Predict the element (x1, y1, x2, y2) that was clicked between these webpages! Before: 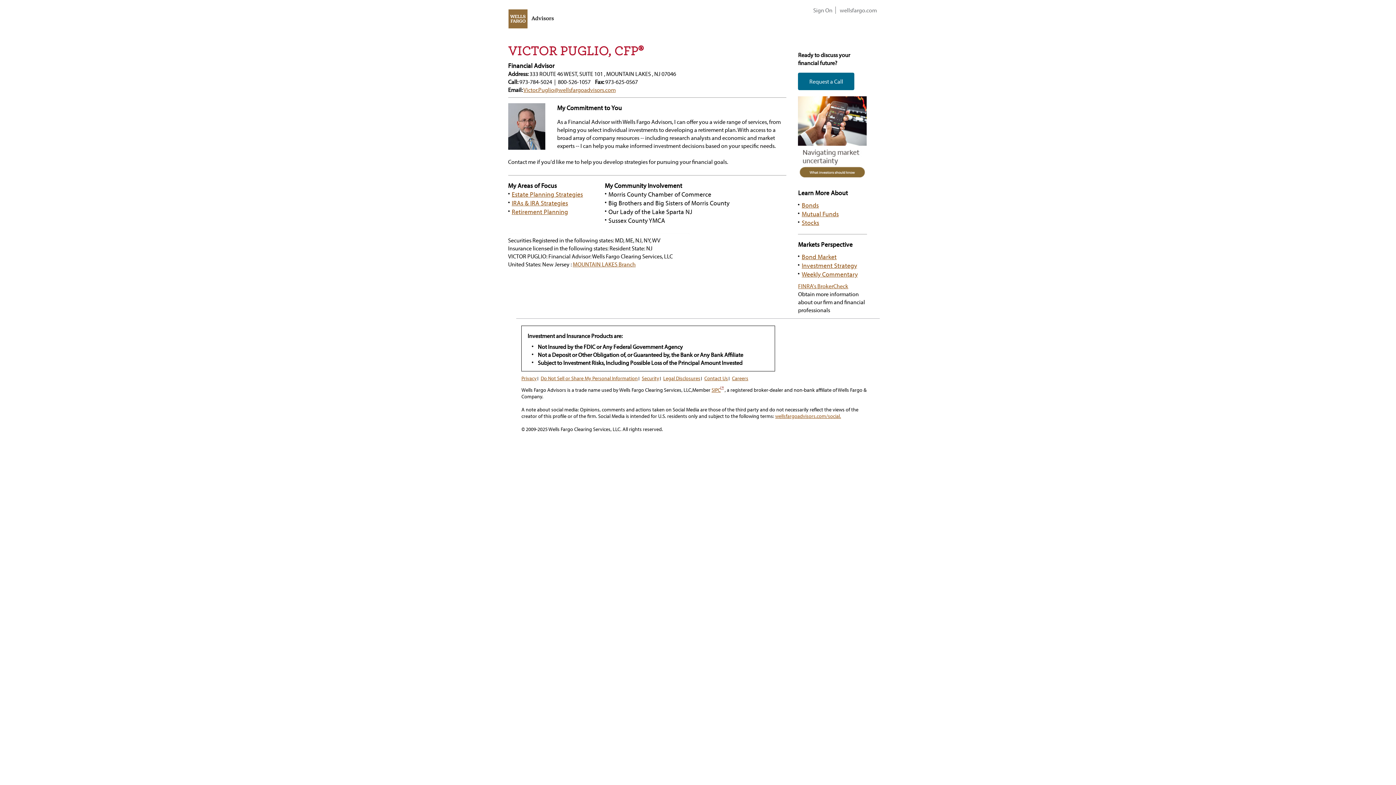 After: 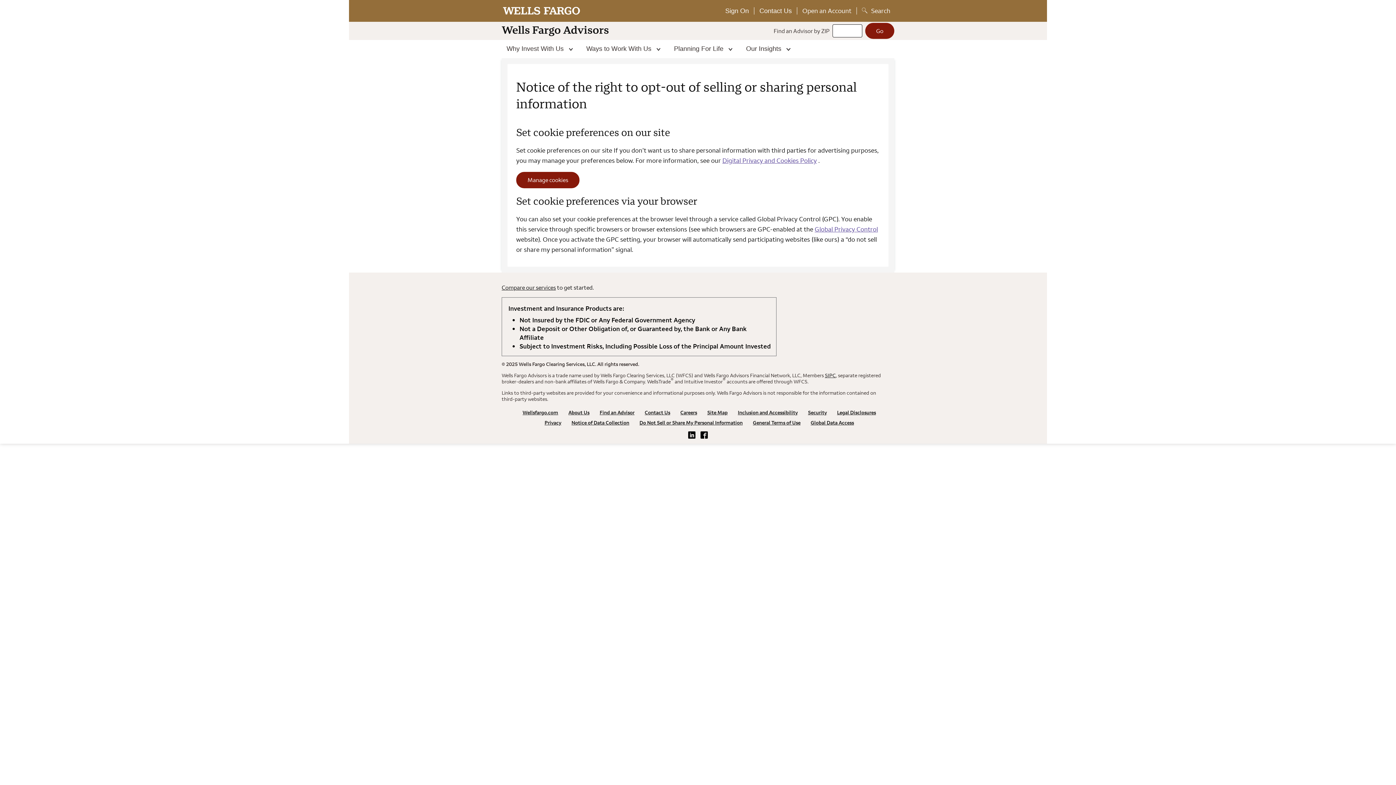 Action: bbox: (540, 375, 637, 381) label: Do Not Sell or Share My Personal Information